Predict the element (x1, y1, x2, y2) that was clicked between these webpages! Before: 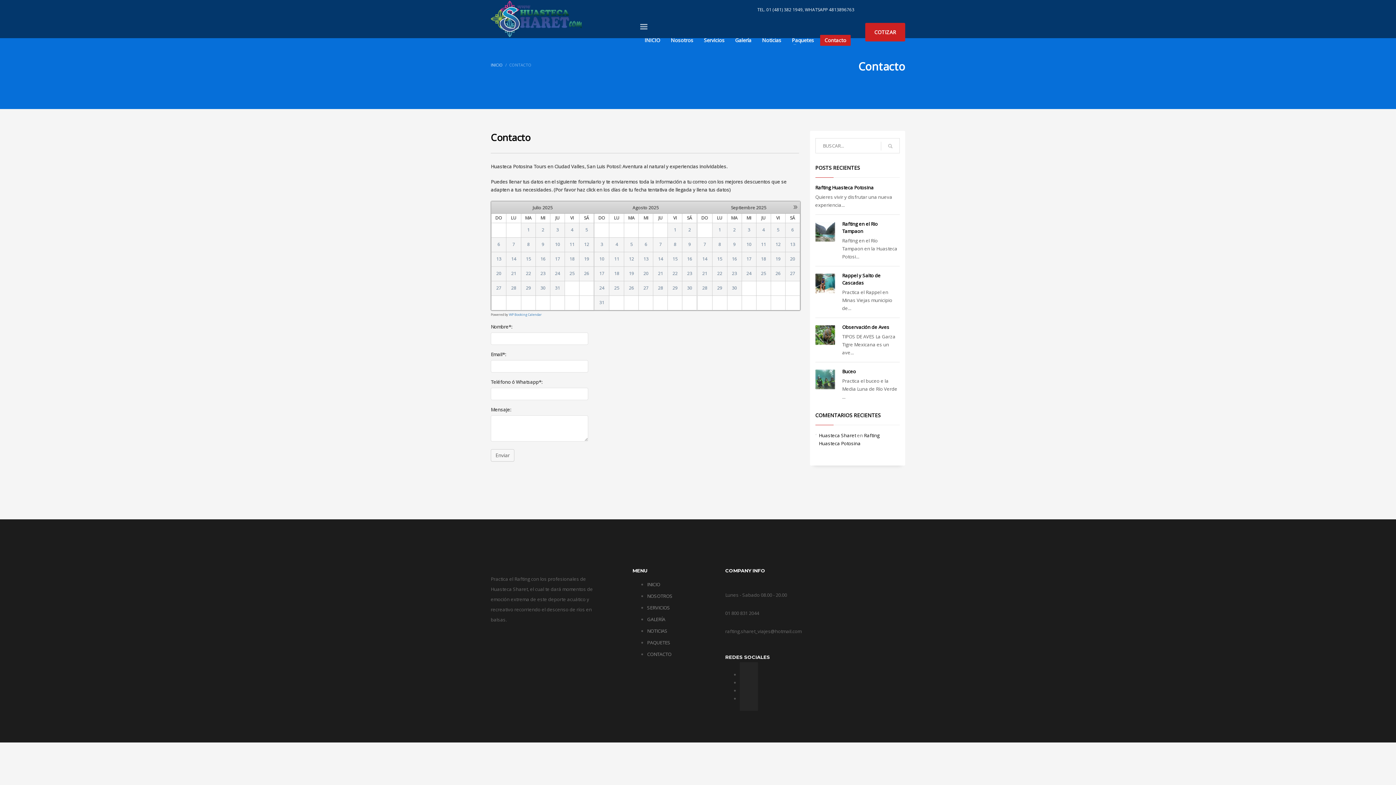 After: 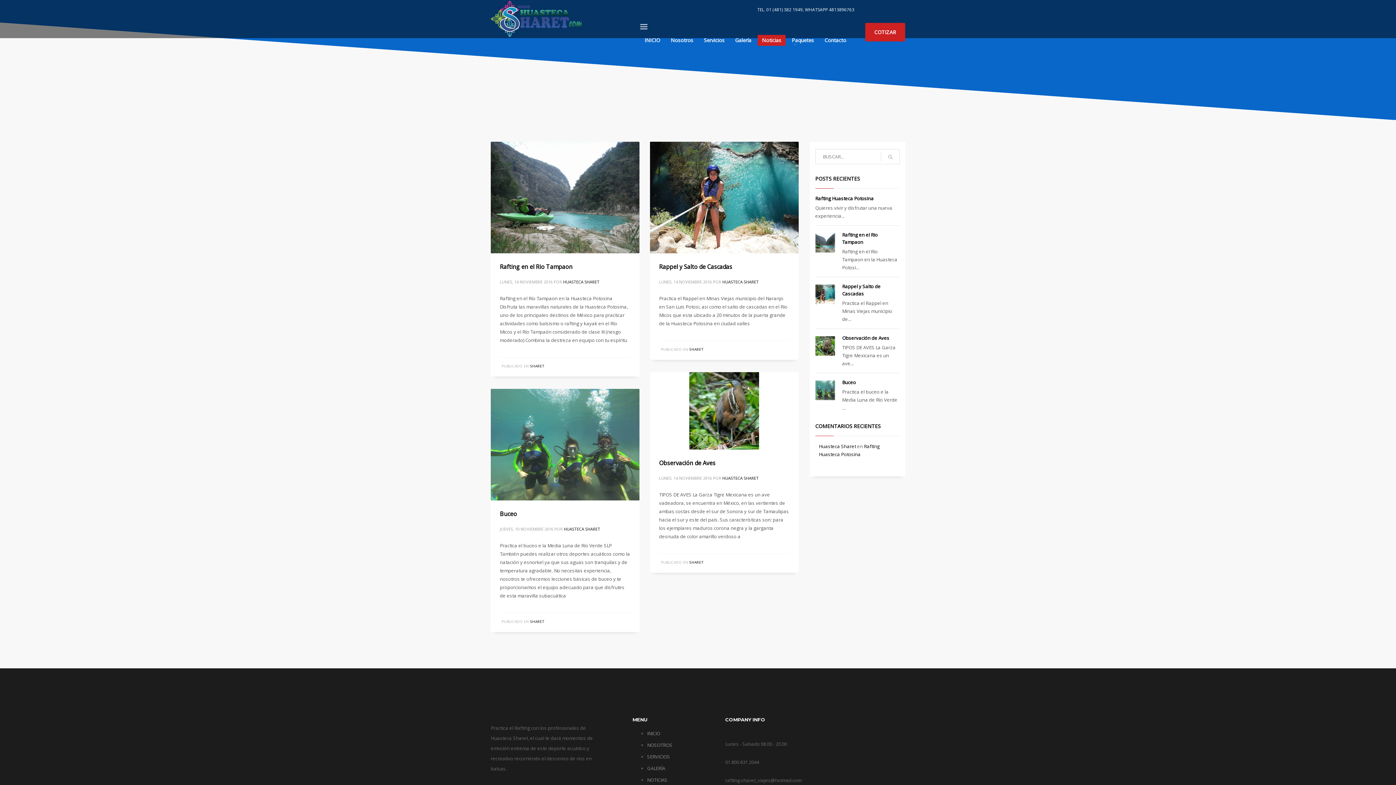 Action: label: Noticias bbox: (757, 35, 785, 44)